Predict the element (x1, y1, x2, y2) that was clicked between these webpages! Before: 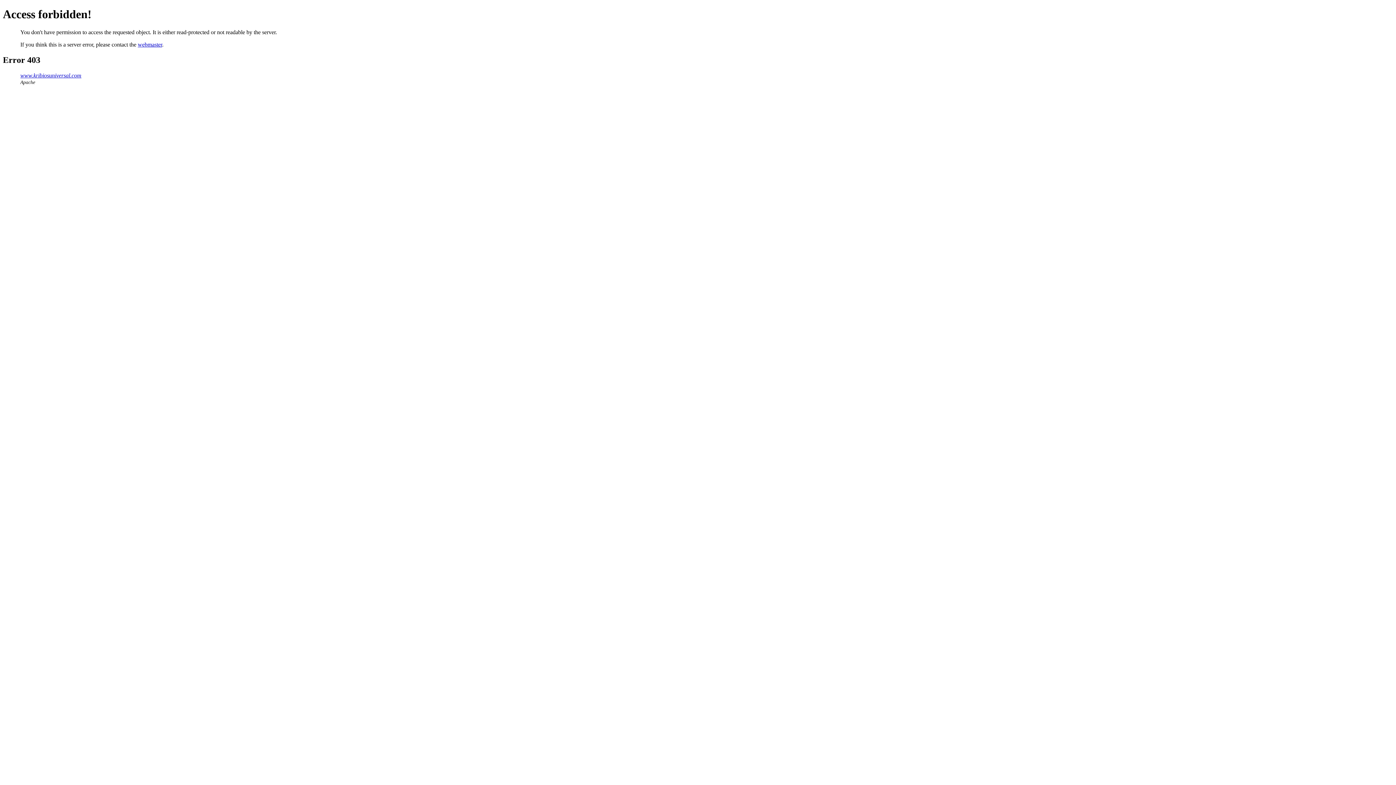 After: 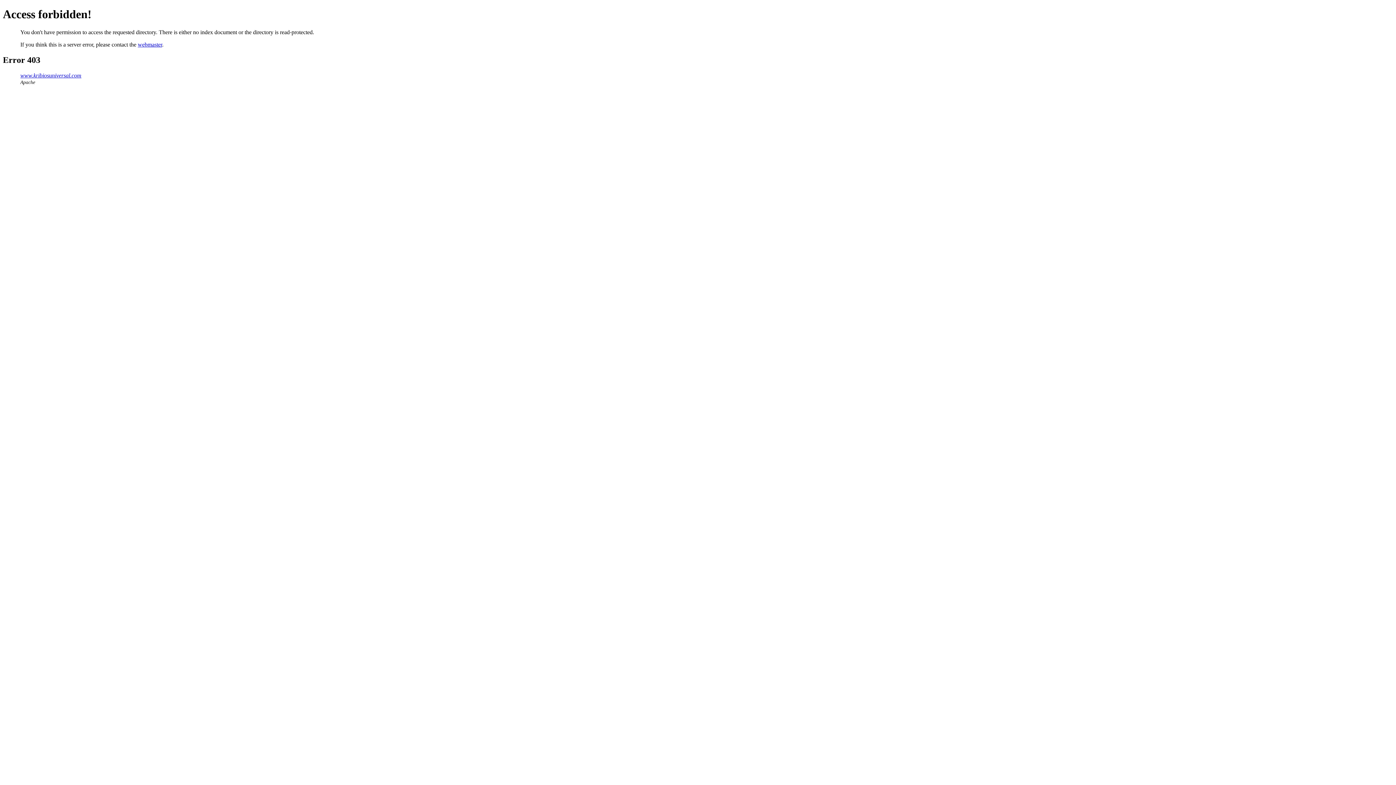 Action: label: www.kribiosuniversal.com bbox: (20, 72, 81, 78)